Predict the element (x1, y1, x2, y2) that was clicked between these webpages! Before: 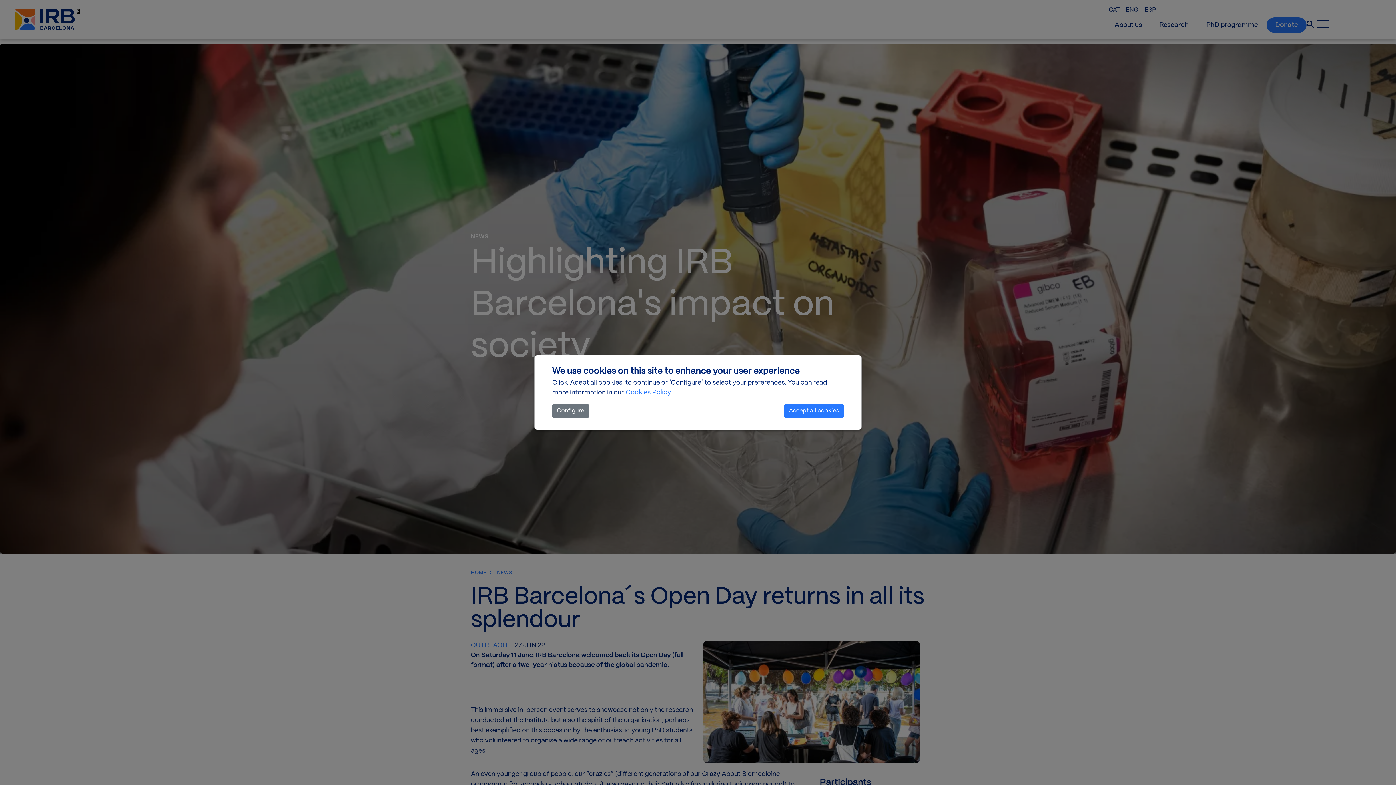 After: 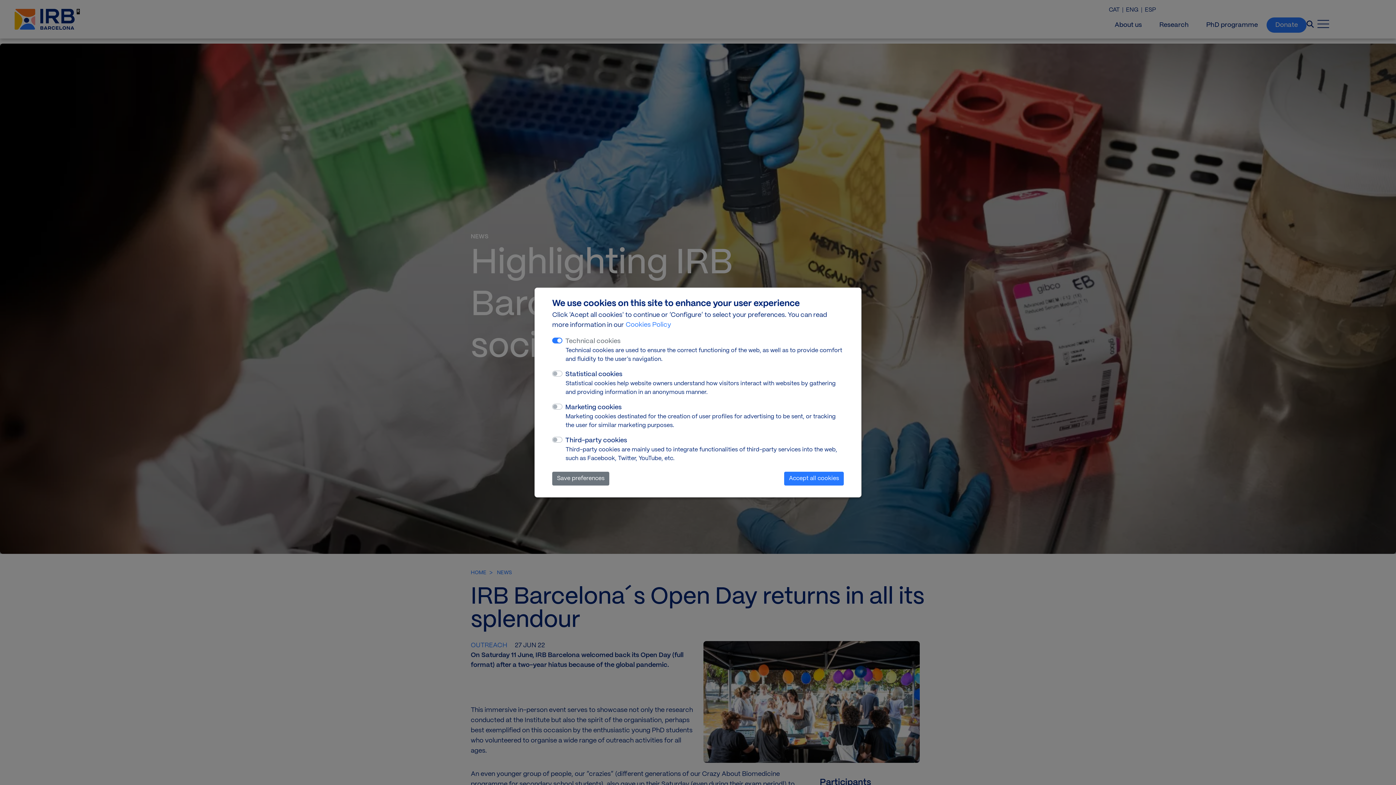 Action: bbox: (552, 404, 589, 418) label: Configure